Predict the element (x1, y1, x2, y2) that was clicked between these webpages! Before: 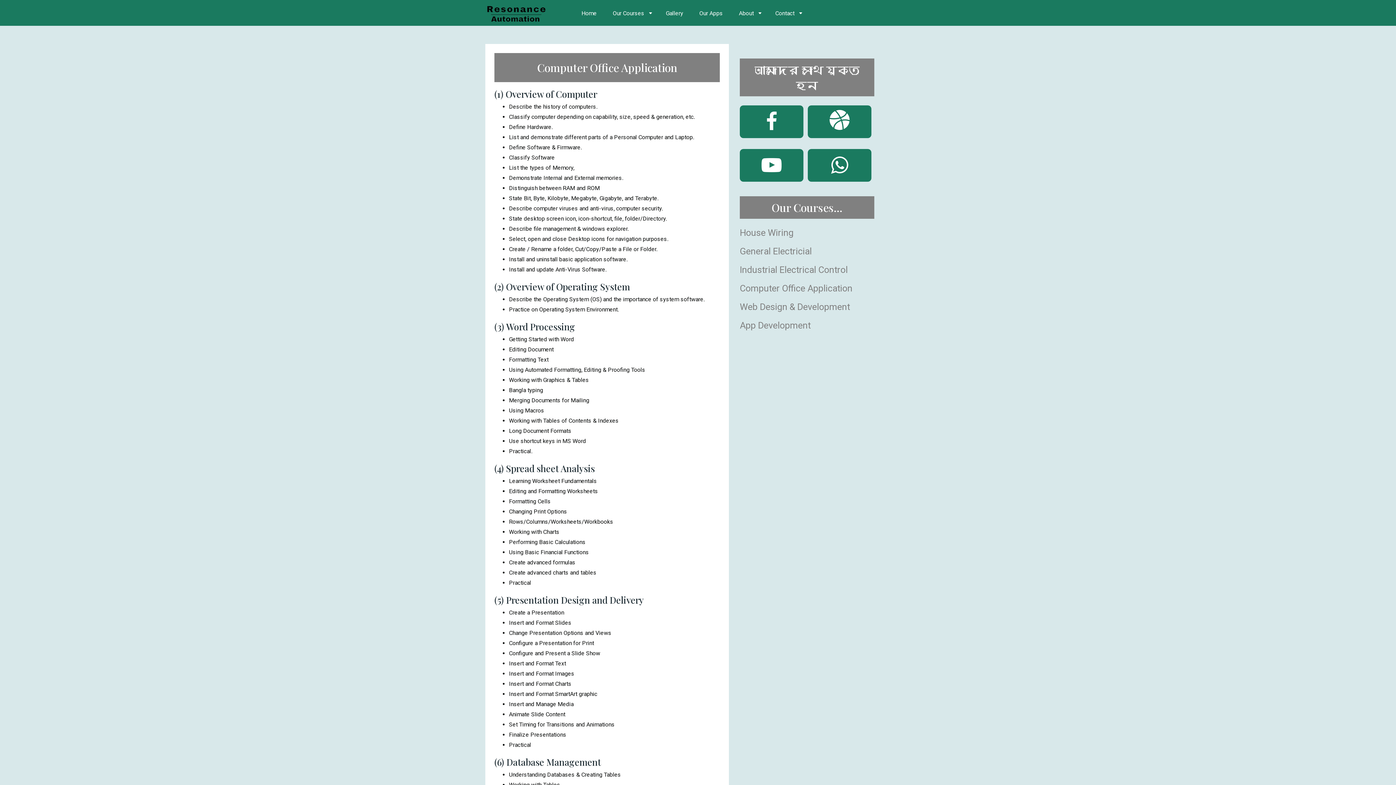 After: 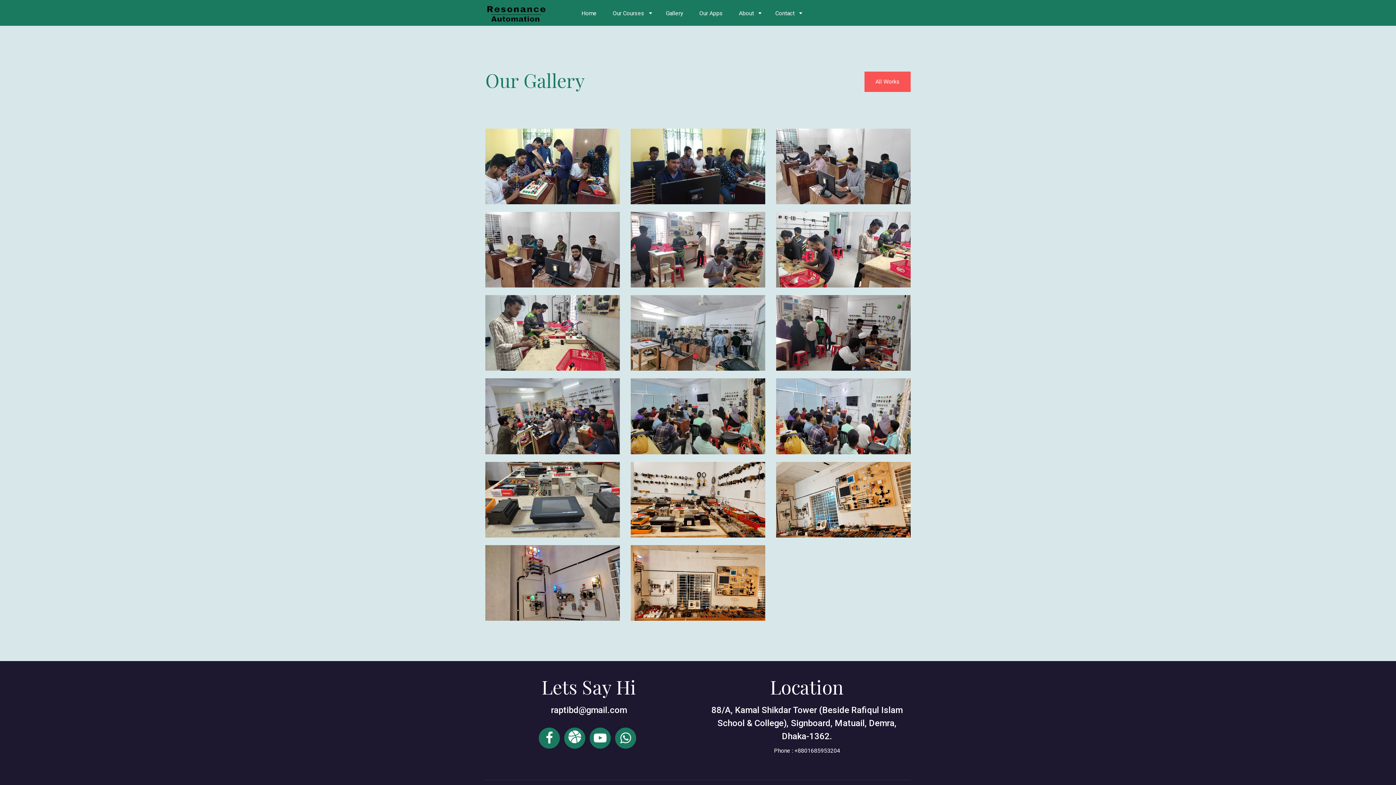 Action: label: Gallery bbox: (666, 6, 683, 20)